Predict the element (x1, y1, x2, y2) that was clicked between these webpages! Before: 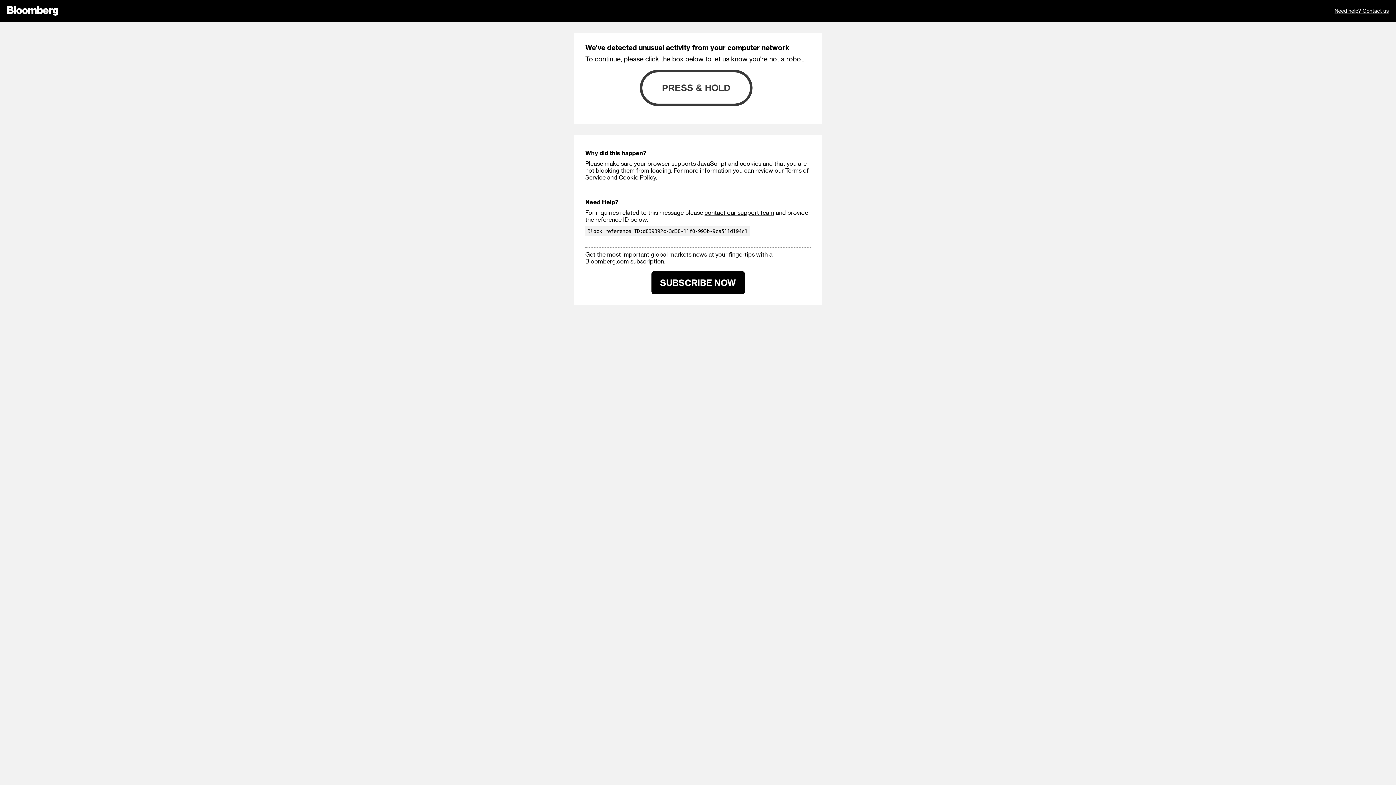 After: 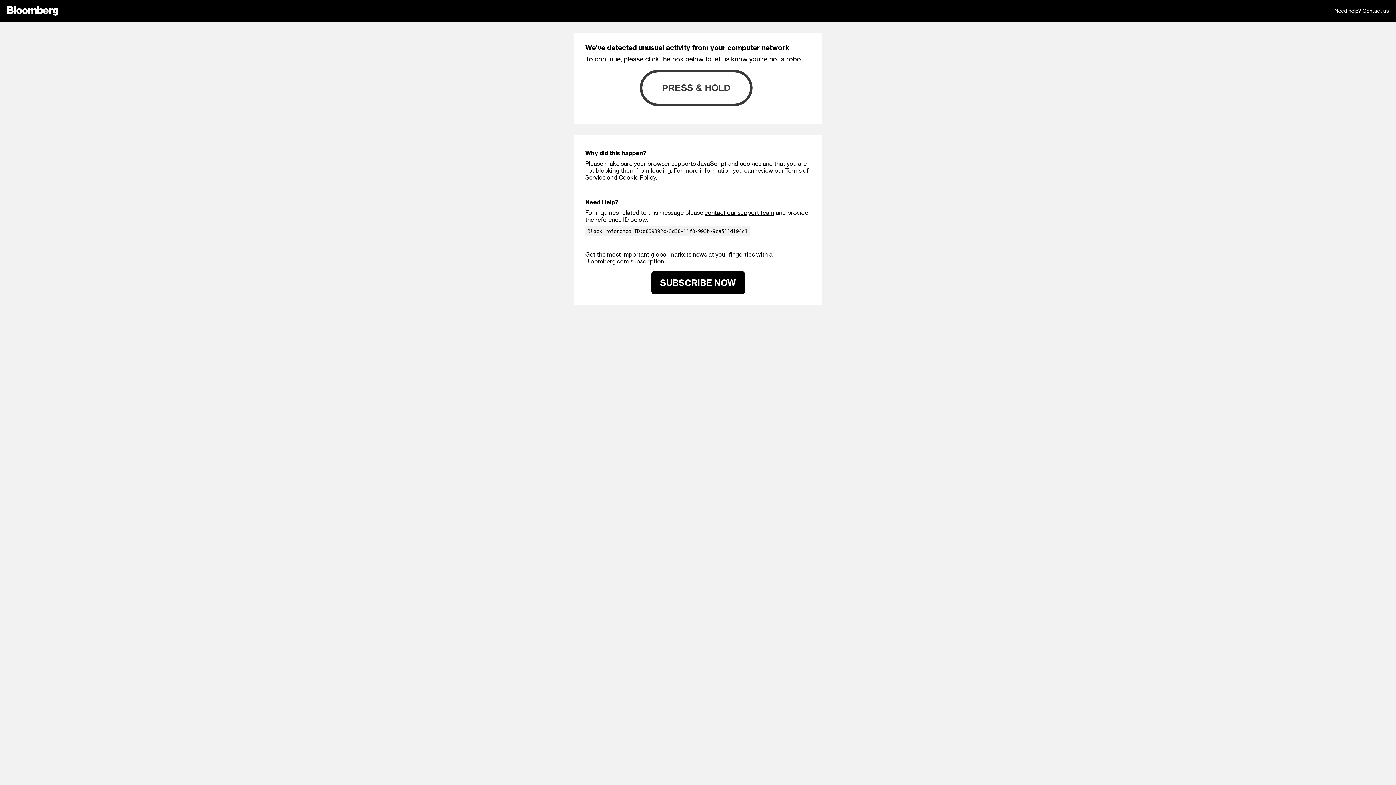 Action: label: Need help? Contact us bbox: (1334, 0, 1389, 21)